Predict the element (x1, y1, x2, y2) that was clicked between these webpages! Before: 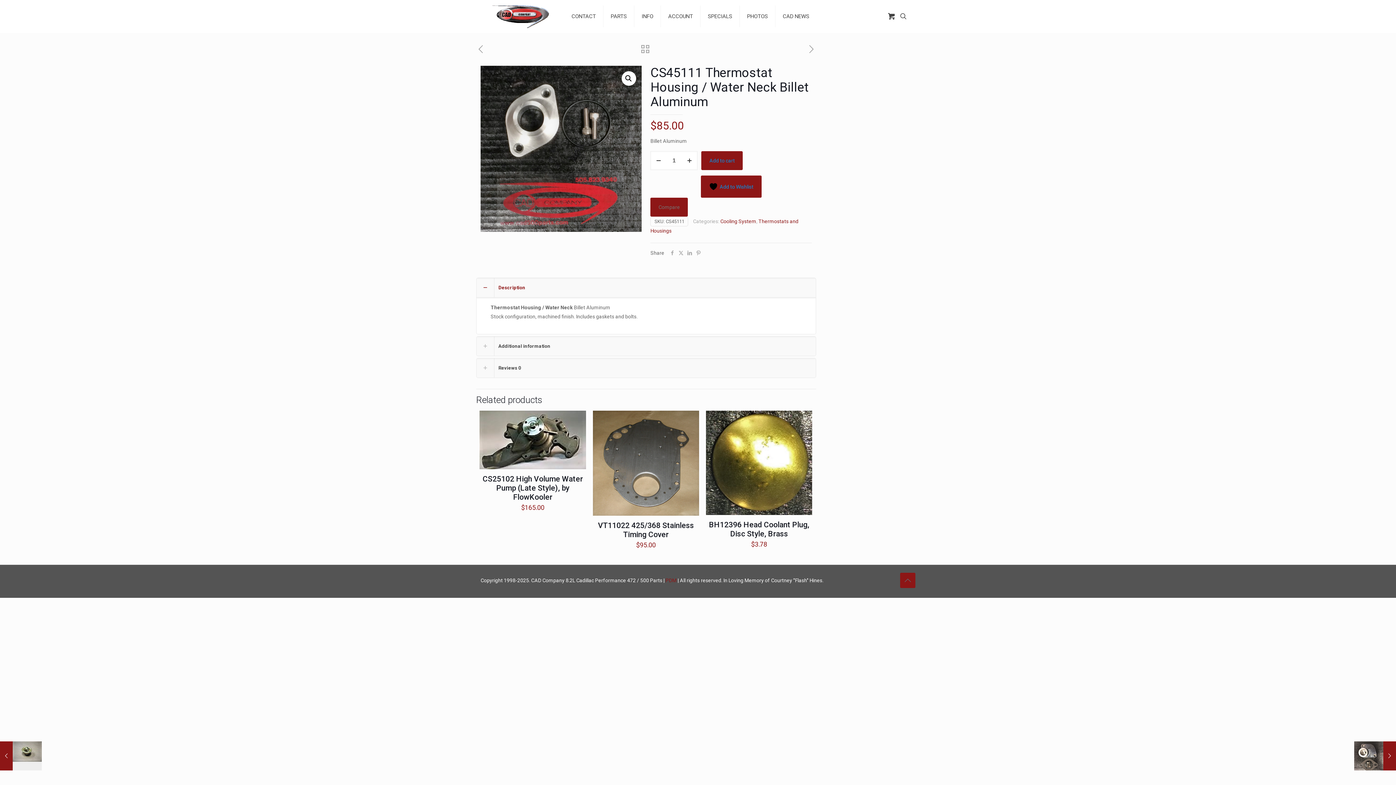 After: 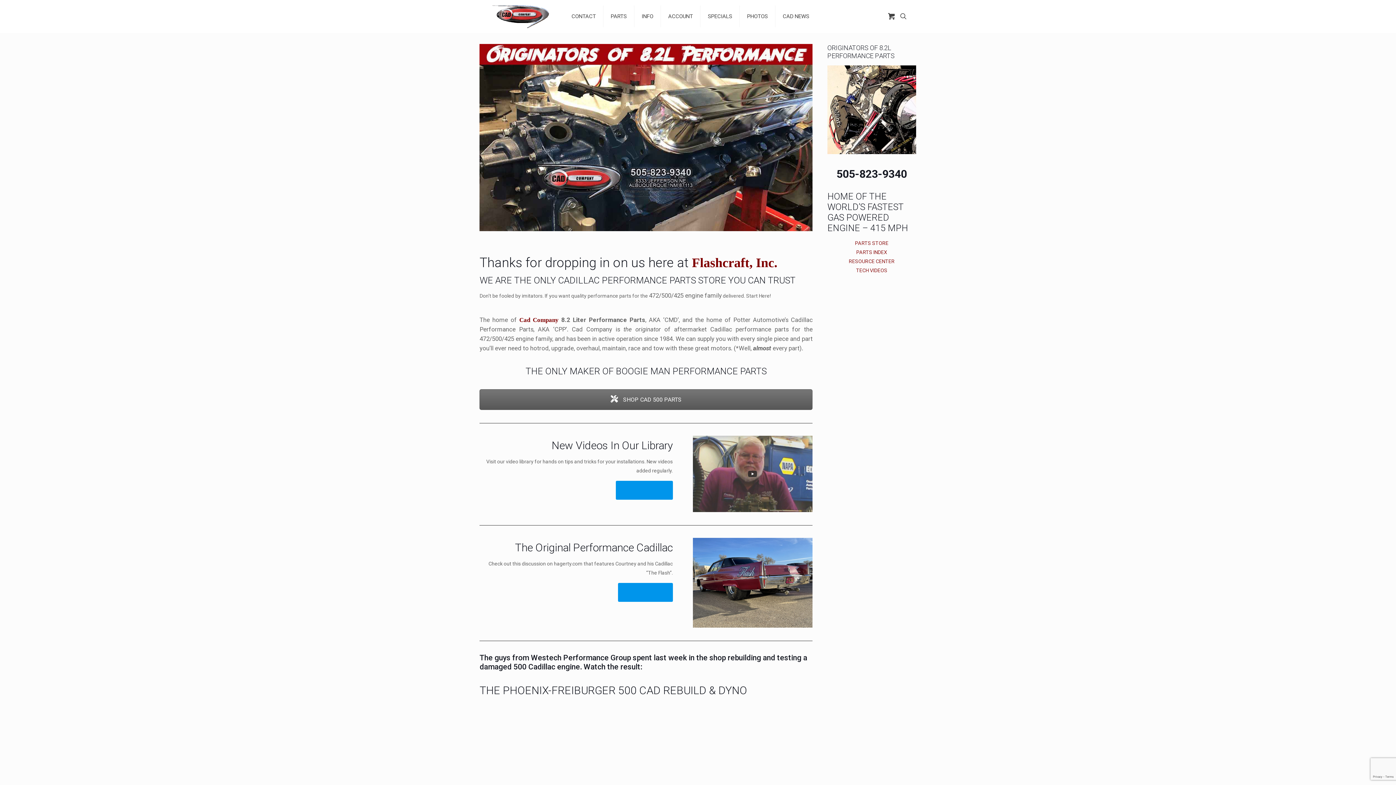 Action: bbox: (488, 0, 553, 32)